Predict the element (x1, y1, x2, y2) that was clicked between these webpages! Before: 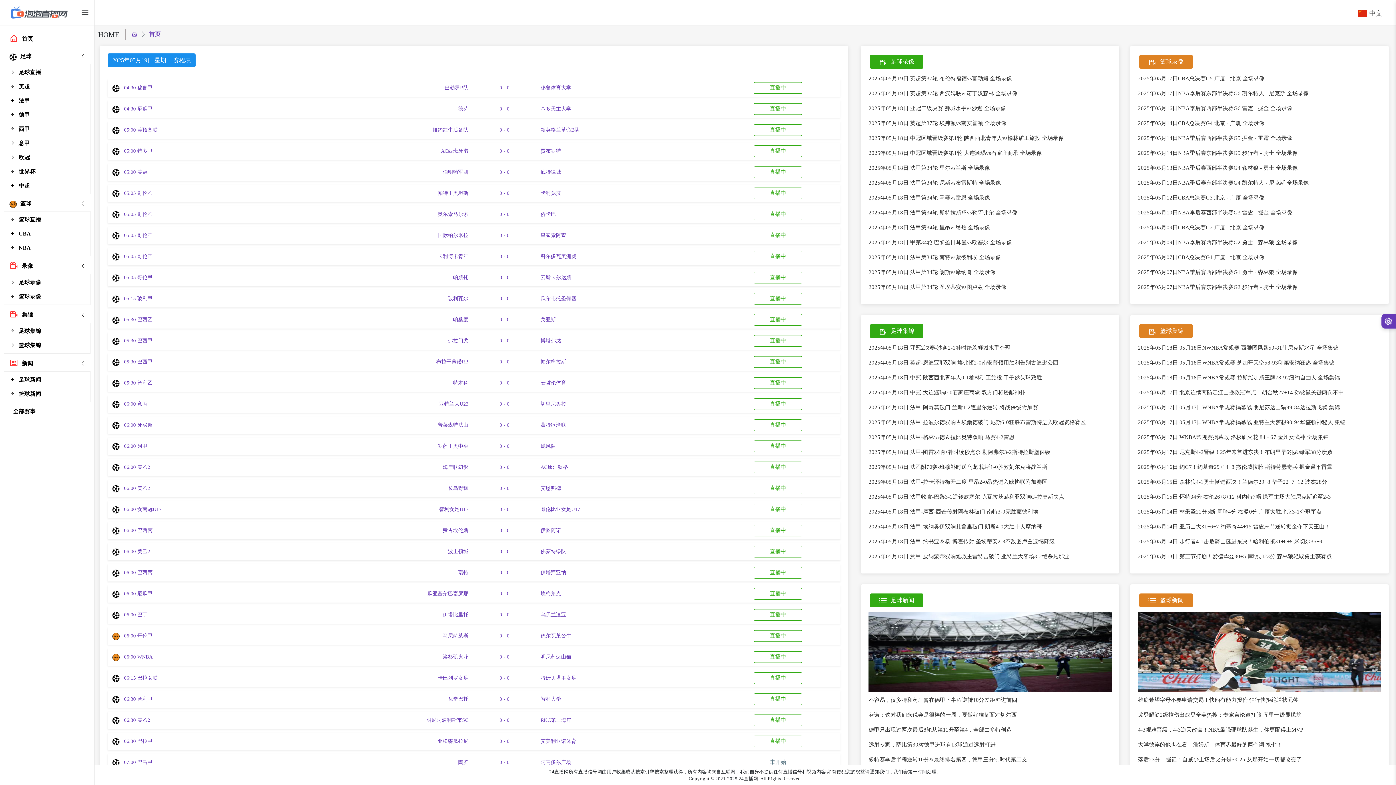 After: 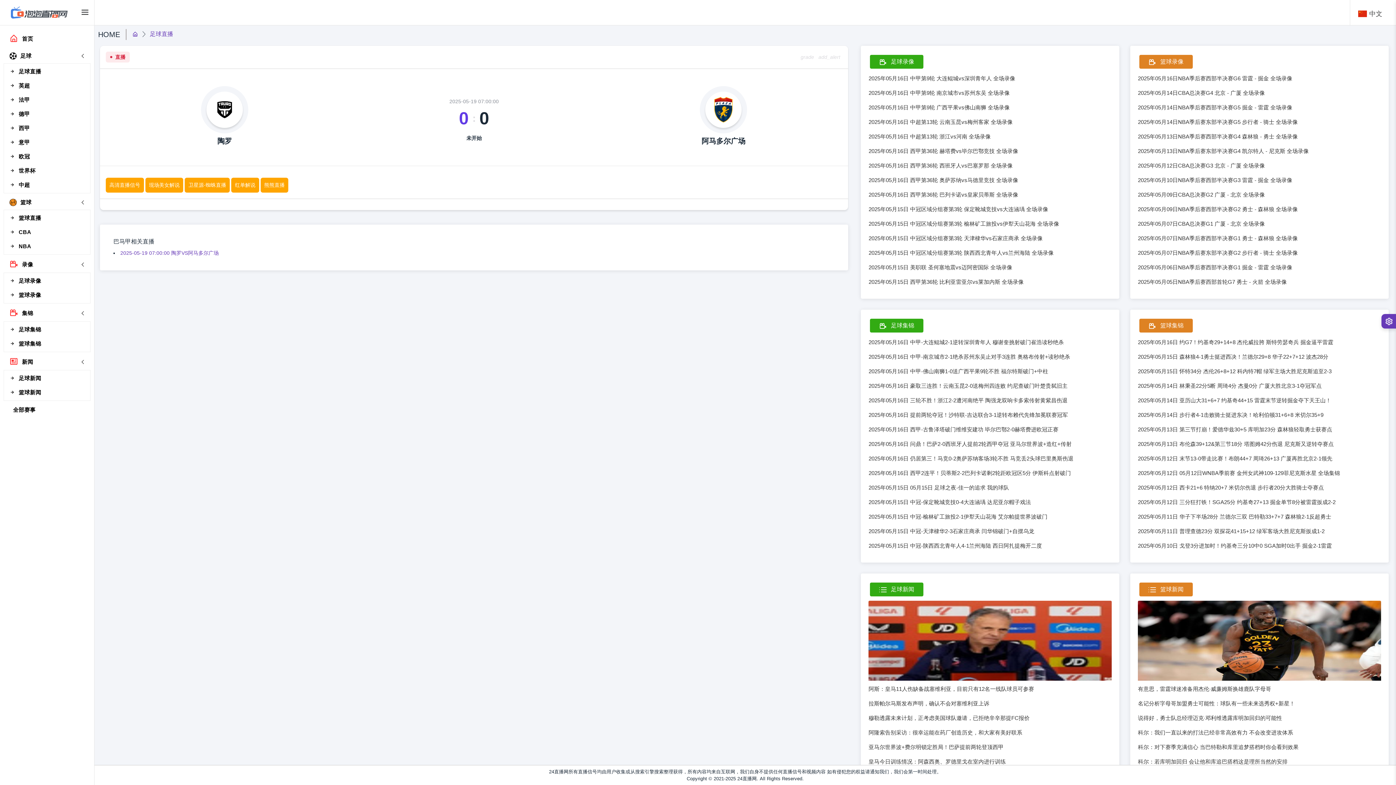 Action: bbox: (107, 754, 840, 771) label:  07:00 巴马甲
陶罗
0 - 0
阿马多尔广场
未开始